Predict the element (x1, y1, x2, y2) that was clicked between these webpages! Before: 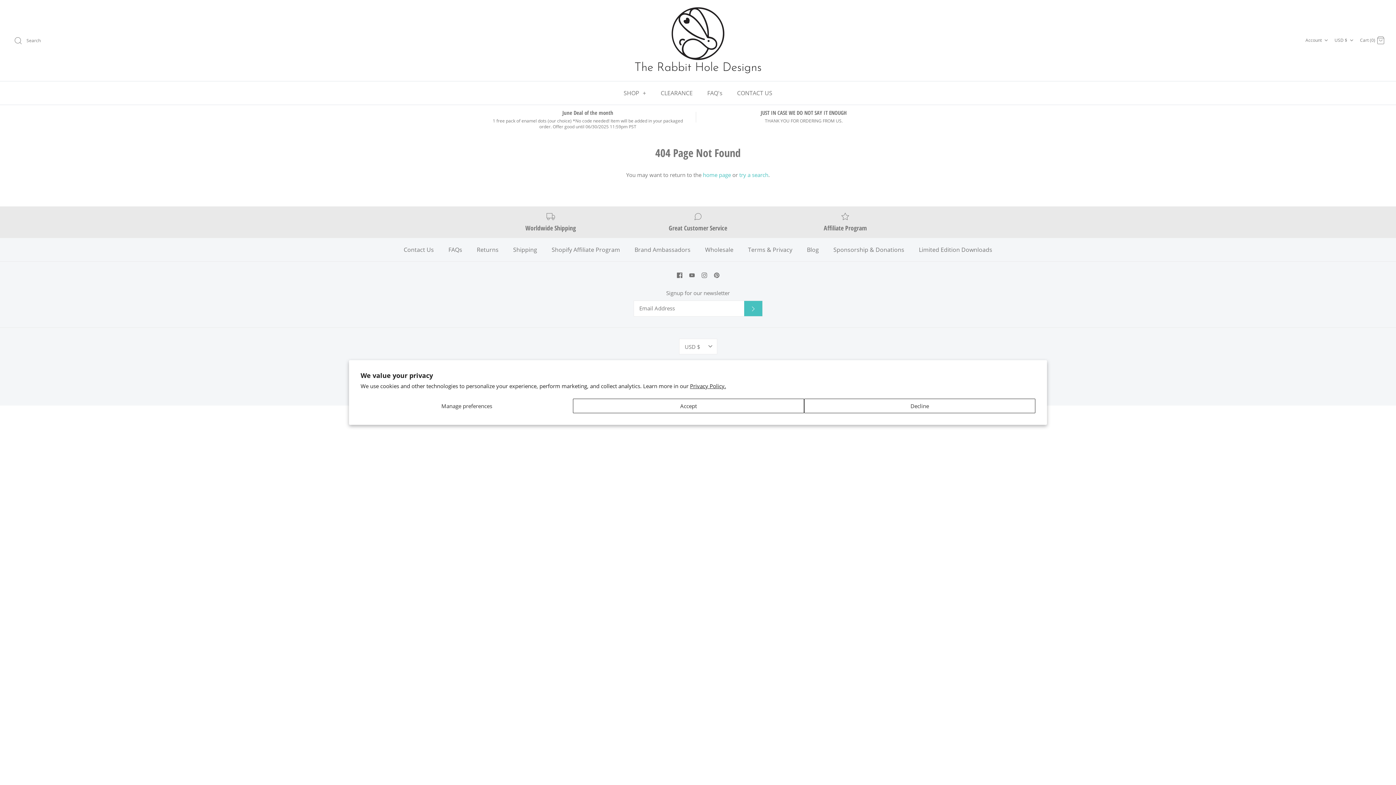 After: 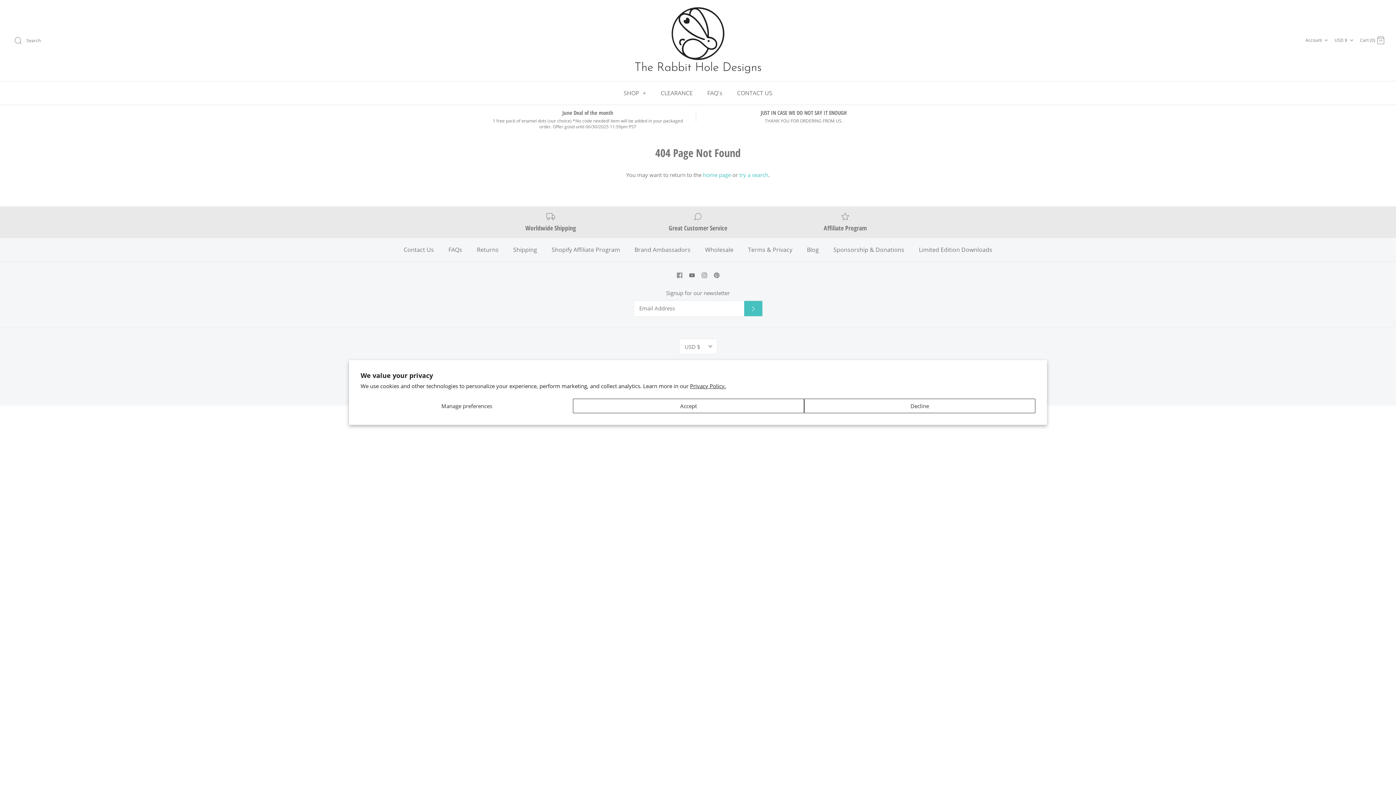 Action: bbox: (676, 272, 682, 278)